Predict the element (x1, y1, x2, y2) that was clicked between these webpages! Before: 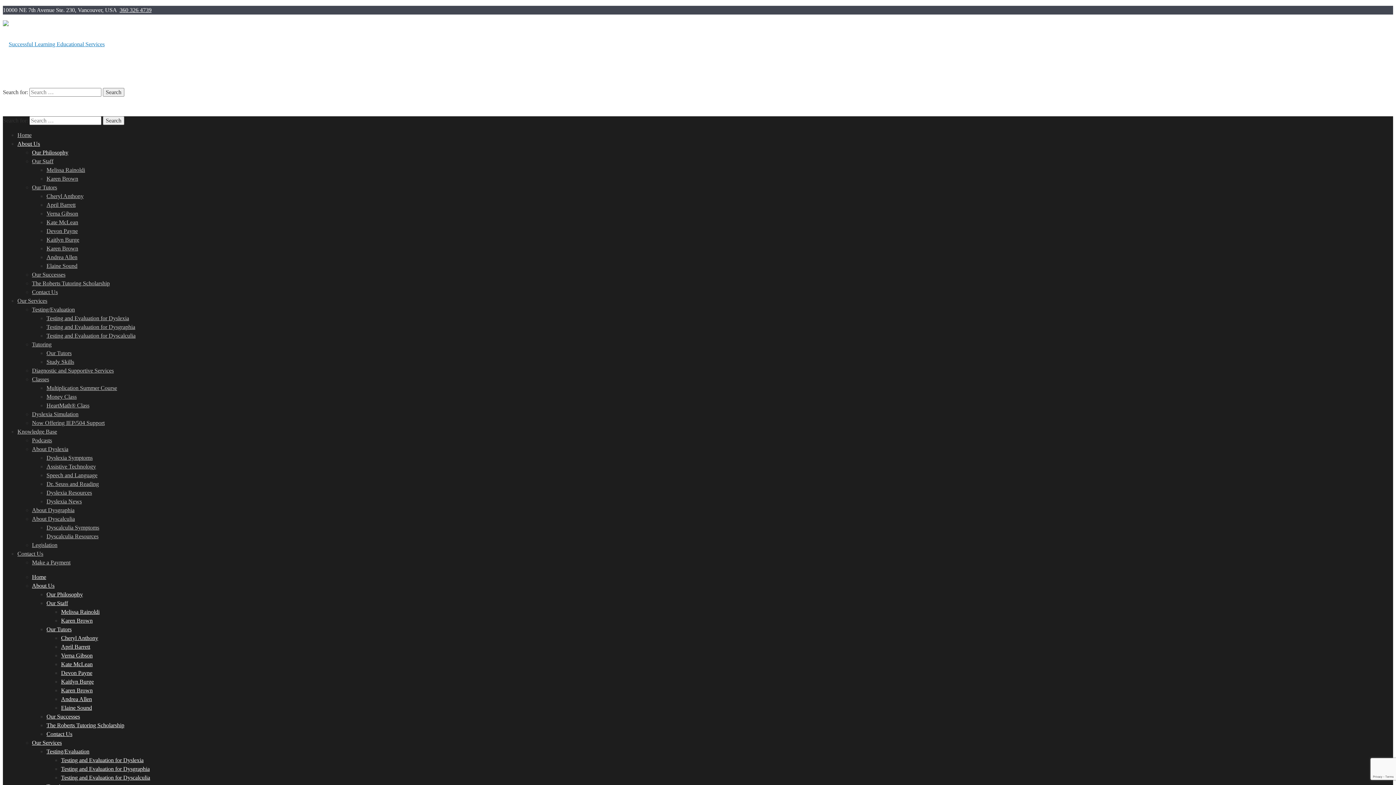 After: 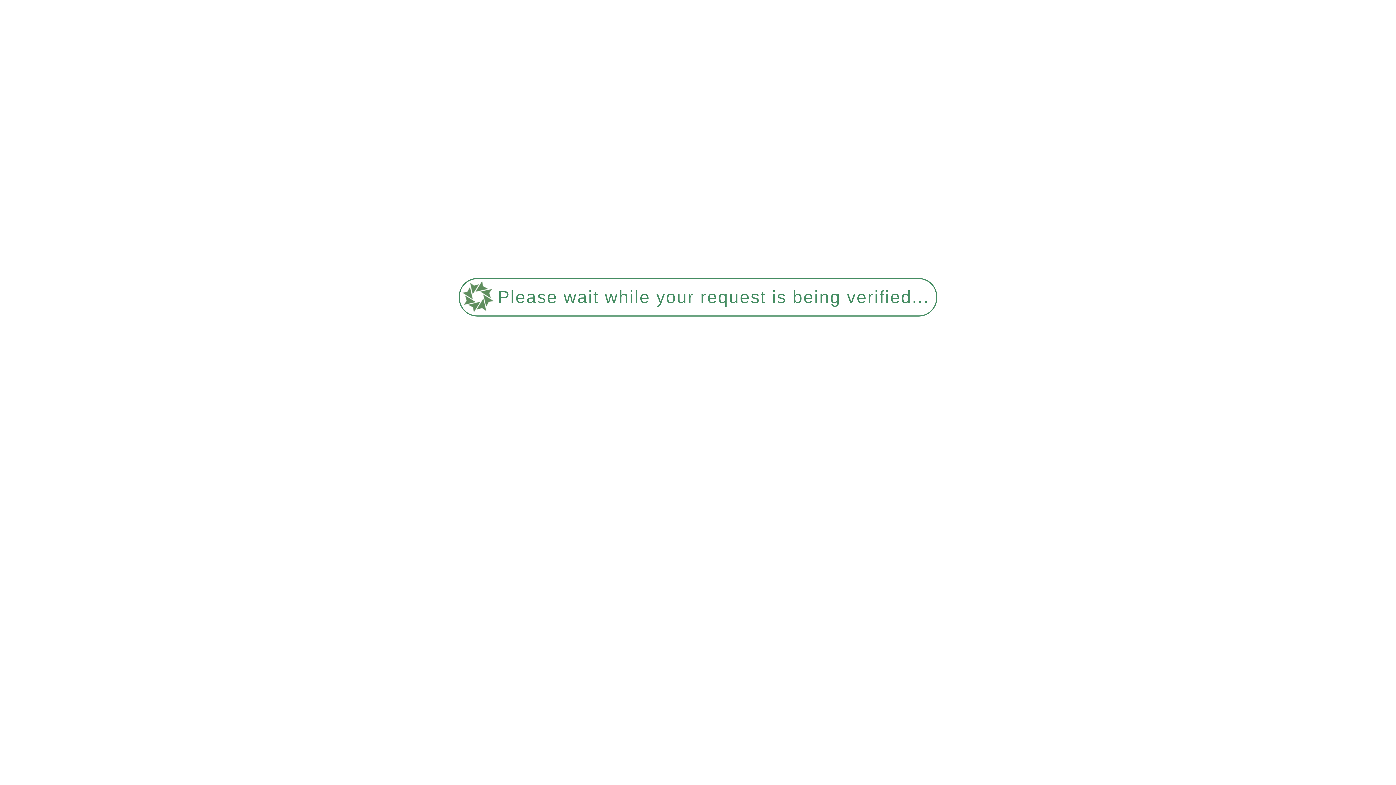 Action: label: Karen Brown bbox: (46, 175, 78, 181)